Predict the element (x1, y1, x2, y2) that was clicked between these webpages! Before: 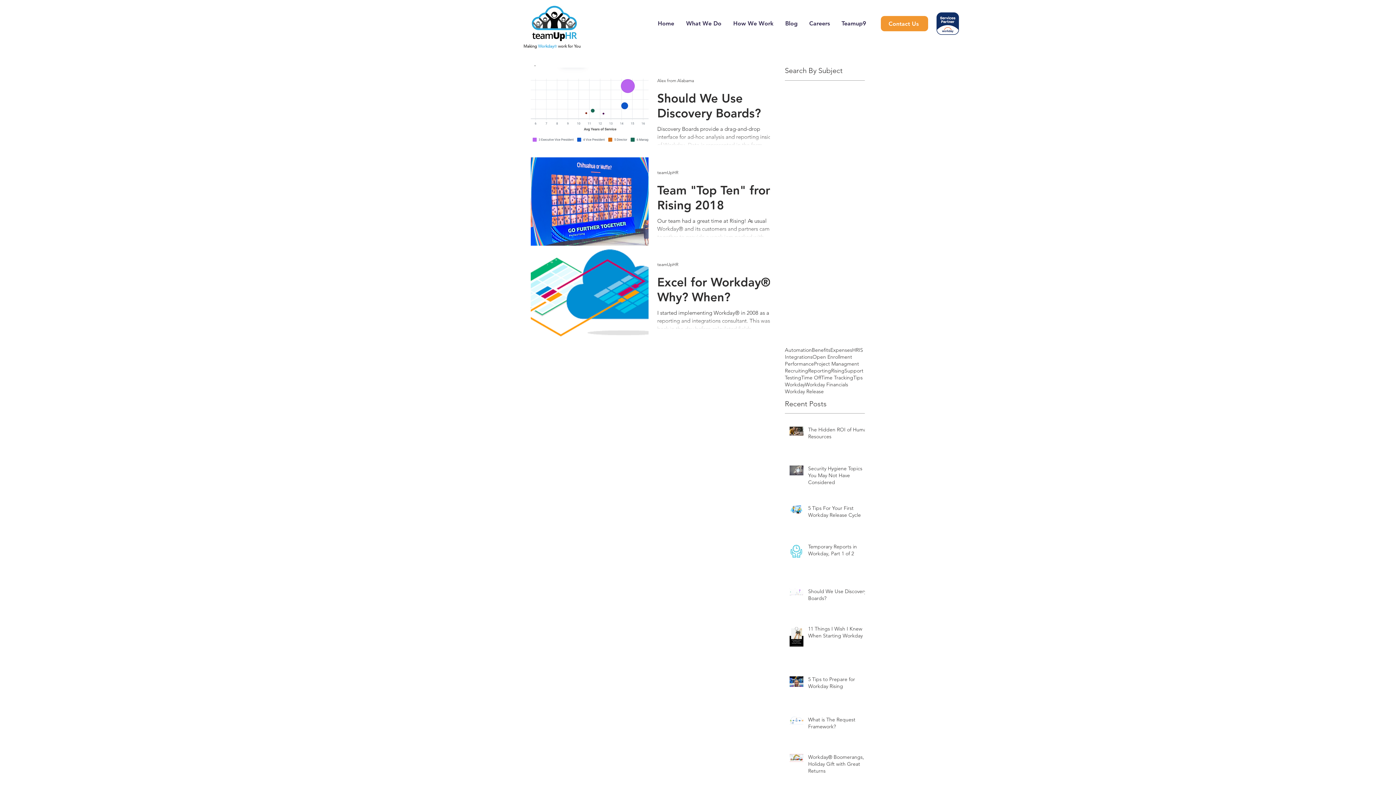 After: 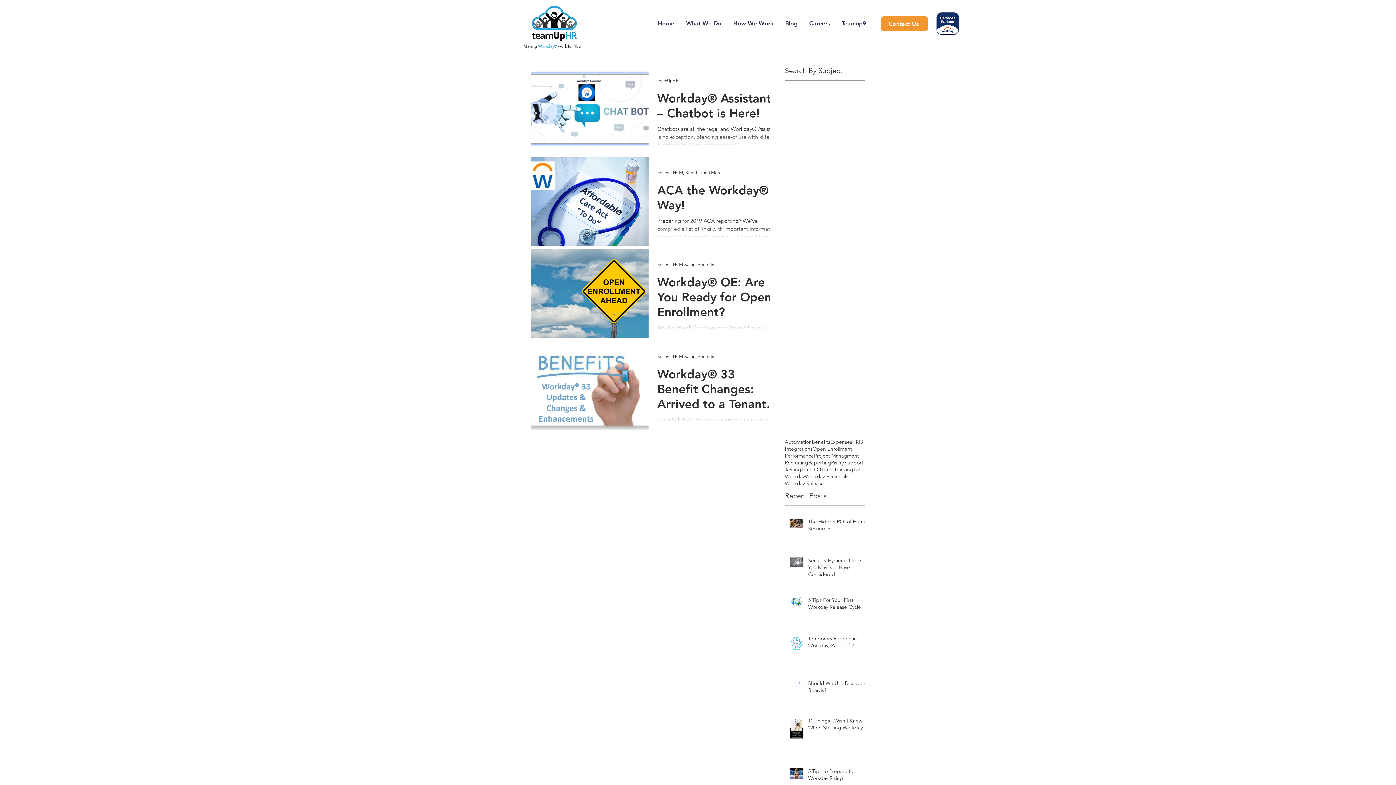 Action: label: Benefits bbox: (812, 346, 830, 353)